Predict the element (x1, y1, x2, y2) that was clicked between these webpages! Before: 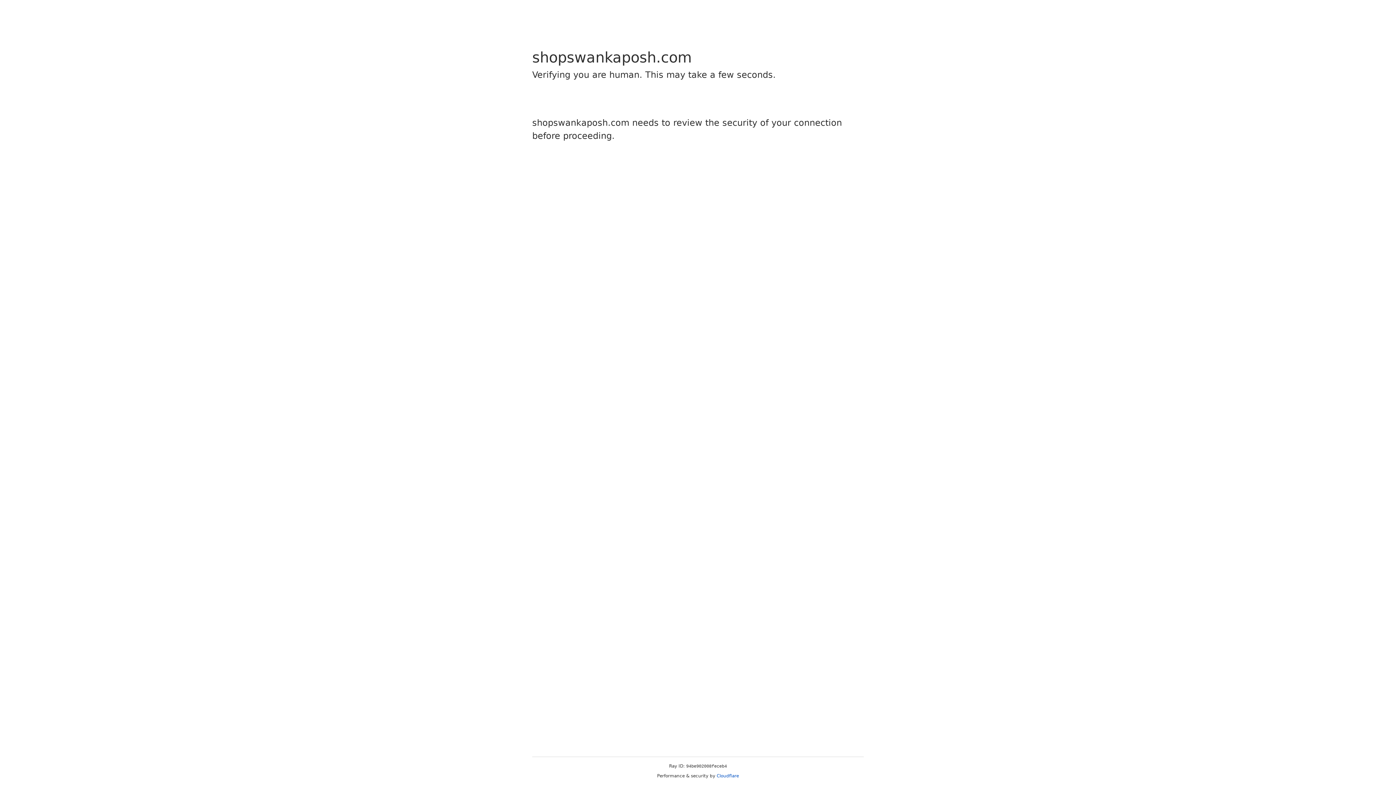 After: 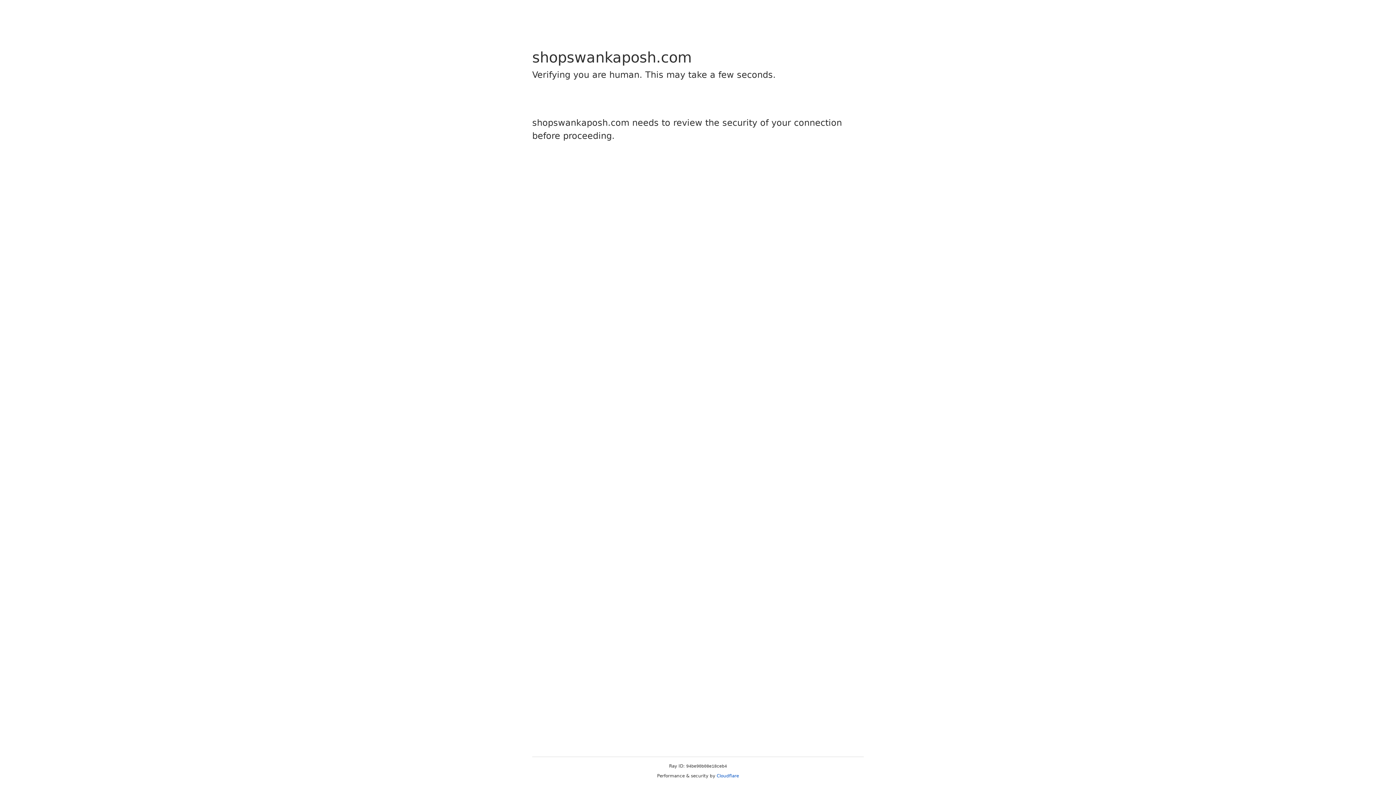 Action: label: Cloudflare bbox: (716, 773, 739, 778)